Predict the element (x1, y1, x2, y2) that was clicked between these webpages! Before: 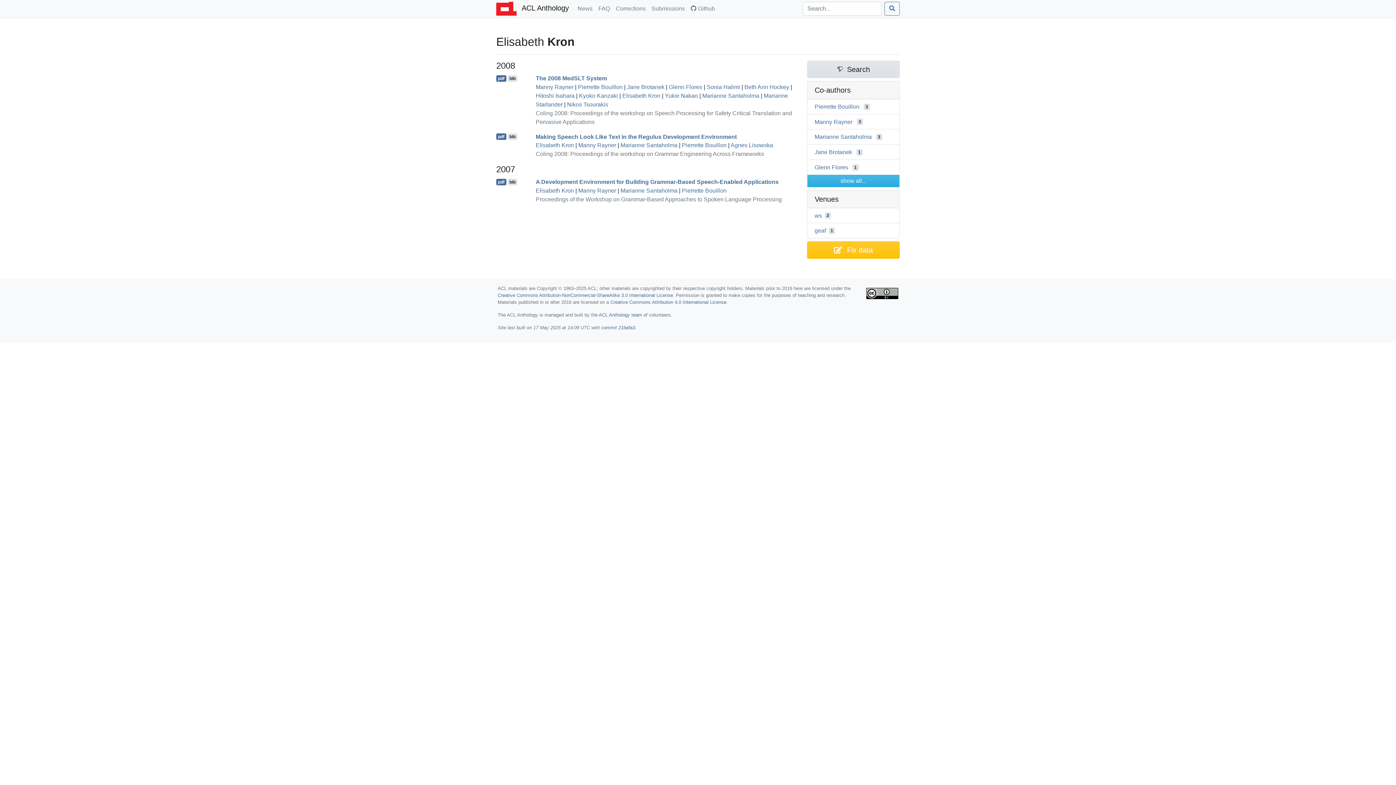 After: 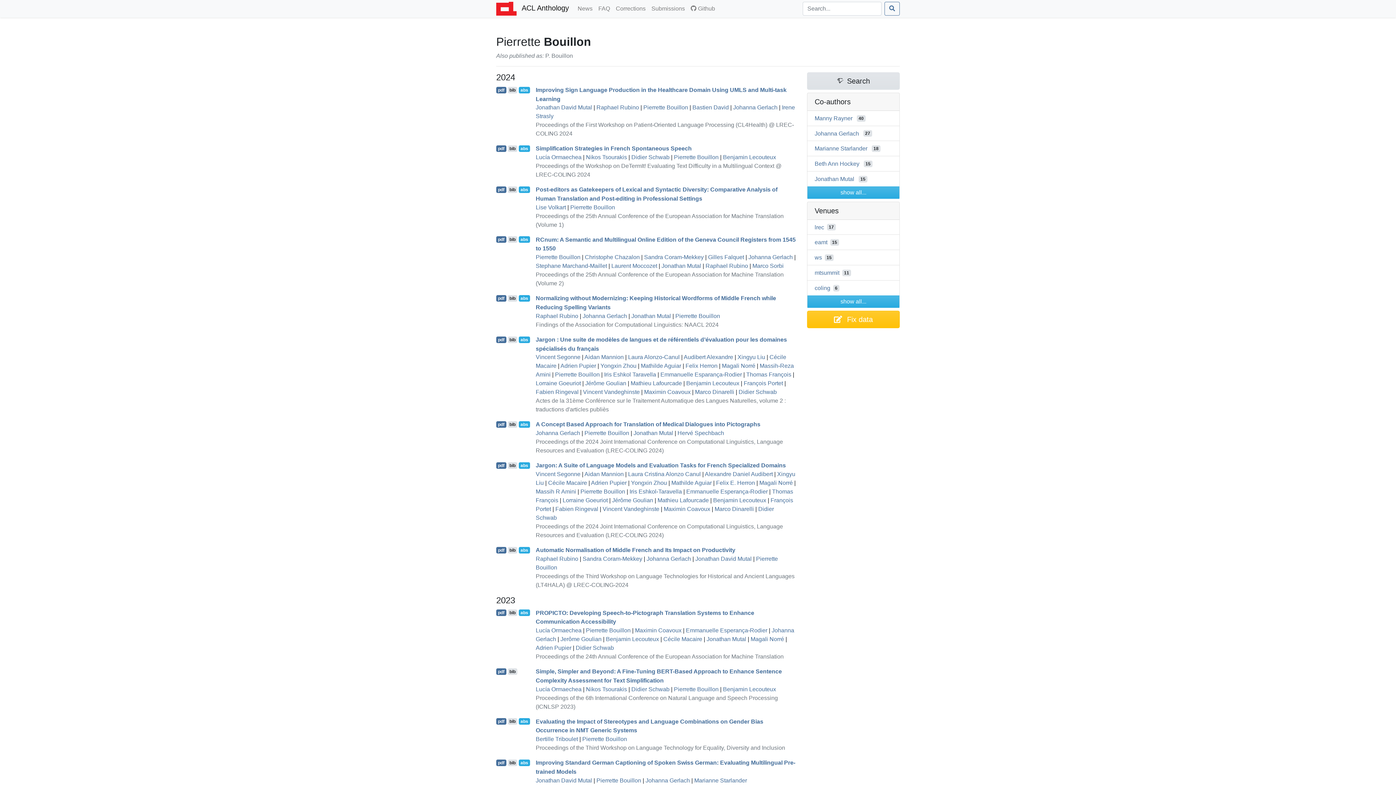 Action: bbox: (682, 142, 726, 148) label: Pierrette Bouillon